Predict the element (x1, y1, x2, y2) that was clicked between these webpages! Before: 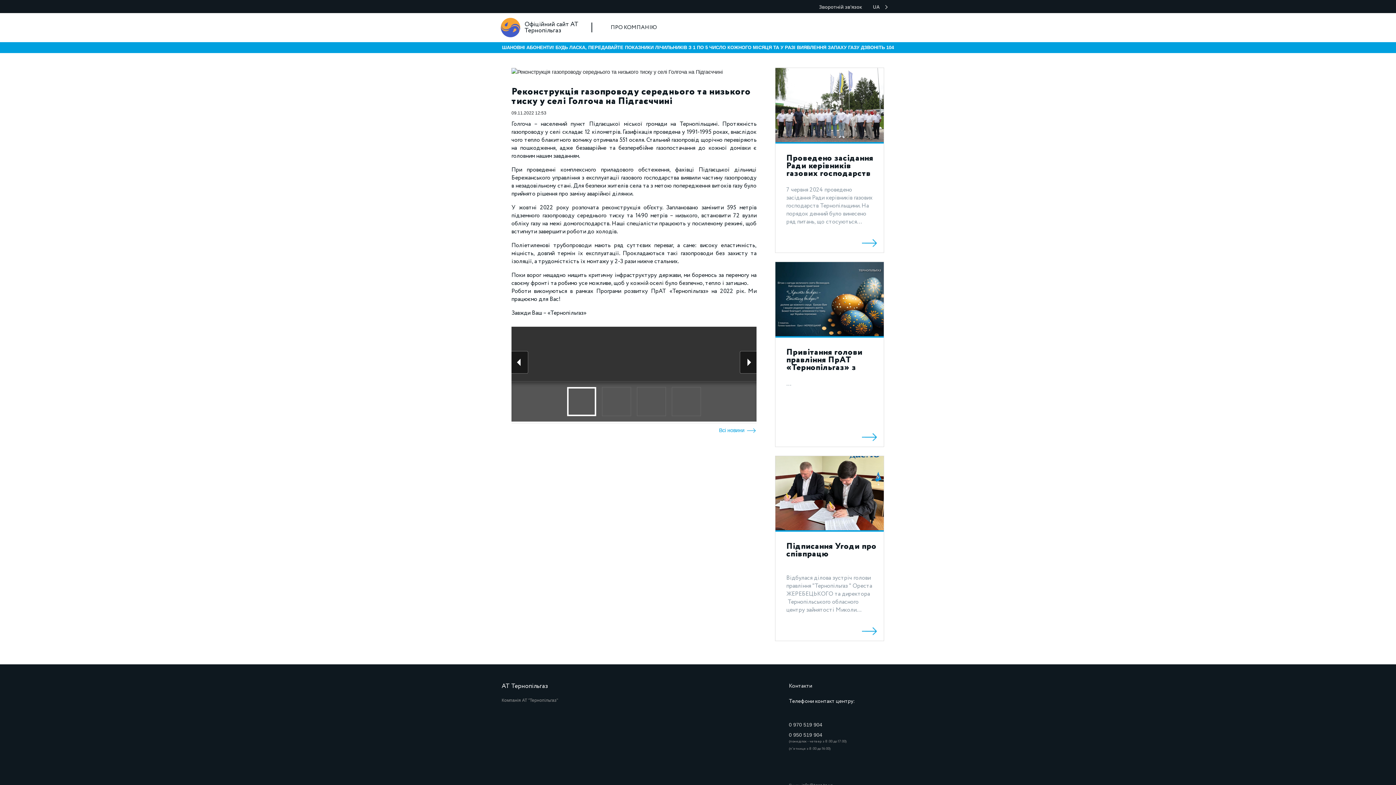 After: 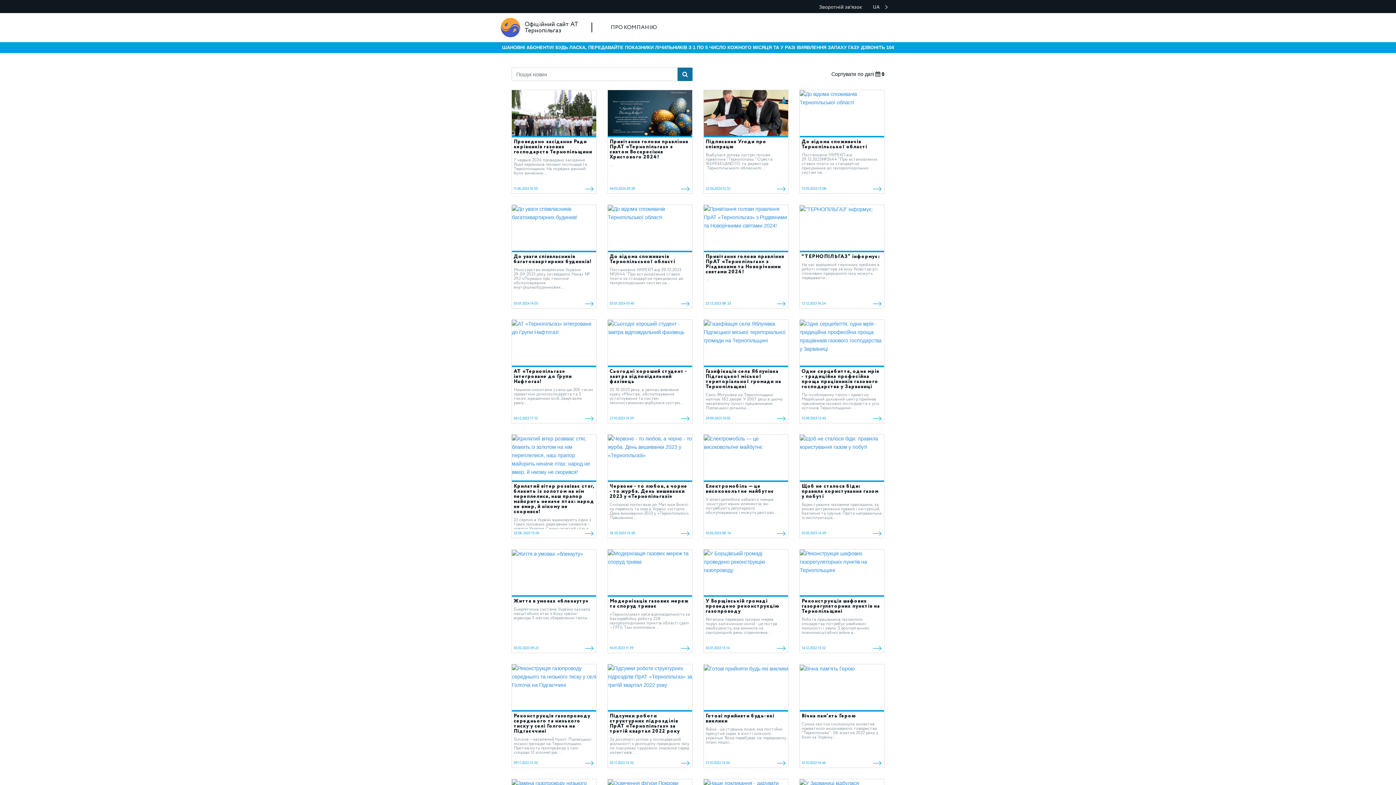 Action: label: Всі новини  bbox: (719, 427, 756, 433)